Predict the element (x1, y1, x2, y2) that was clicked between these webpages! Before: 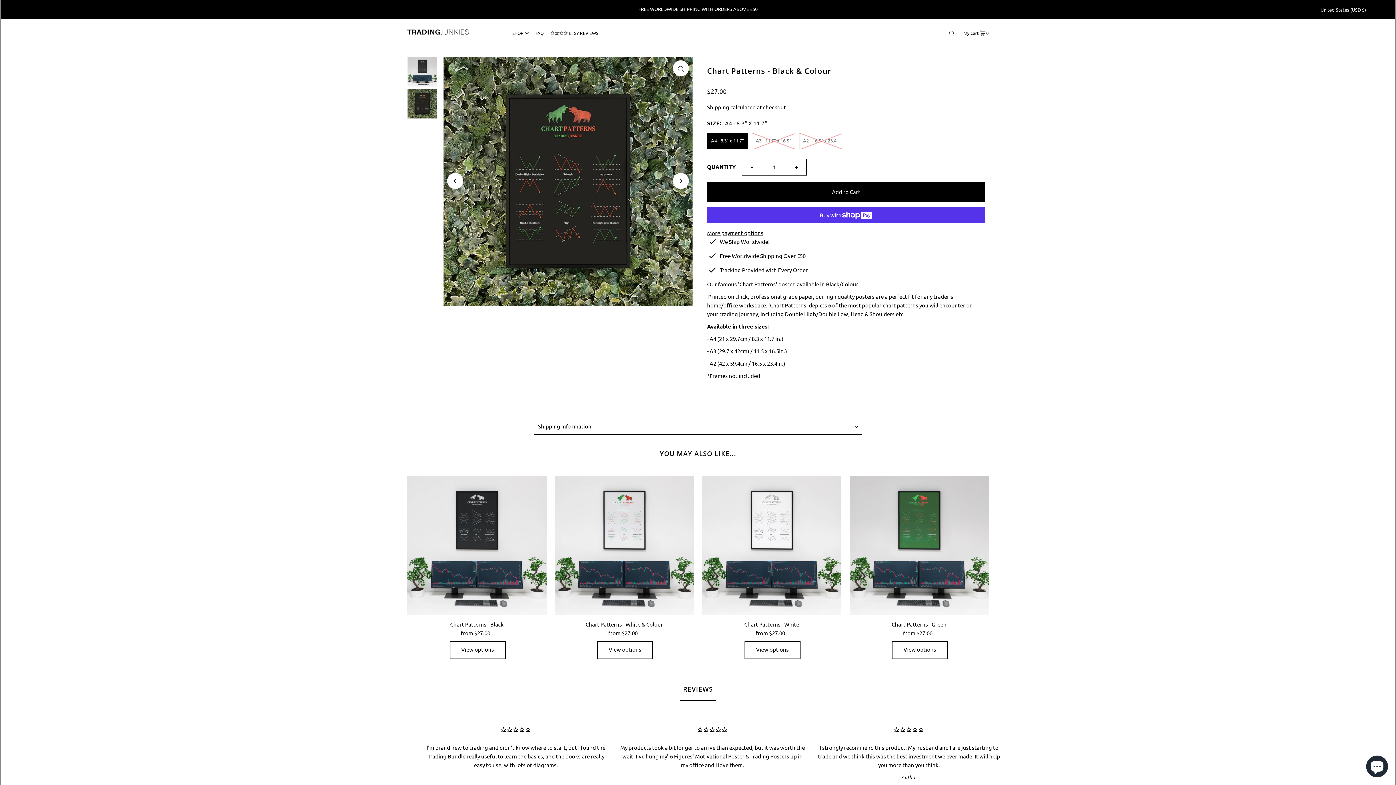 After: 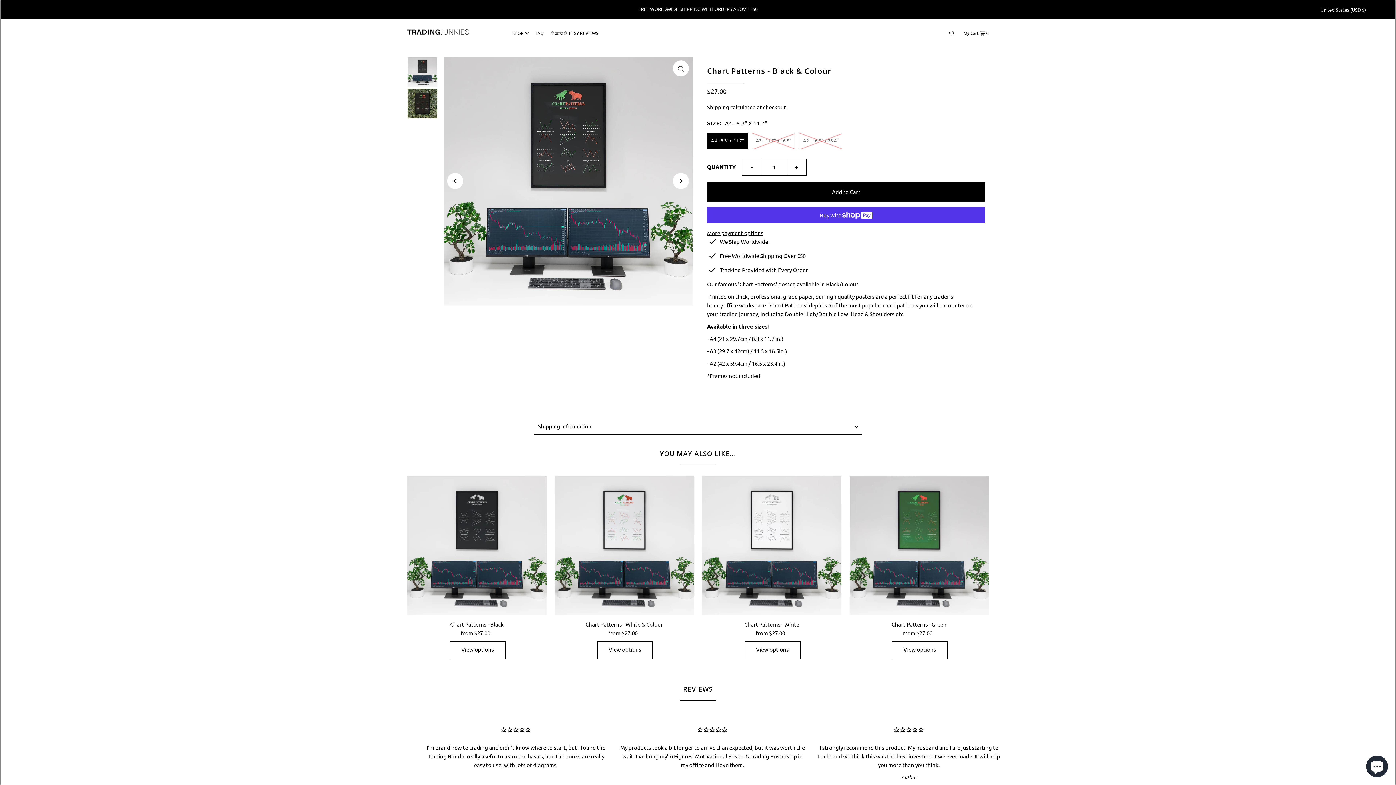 Action: label: Previous bbox: (447, 173, 463, 189)